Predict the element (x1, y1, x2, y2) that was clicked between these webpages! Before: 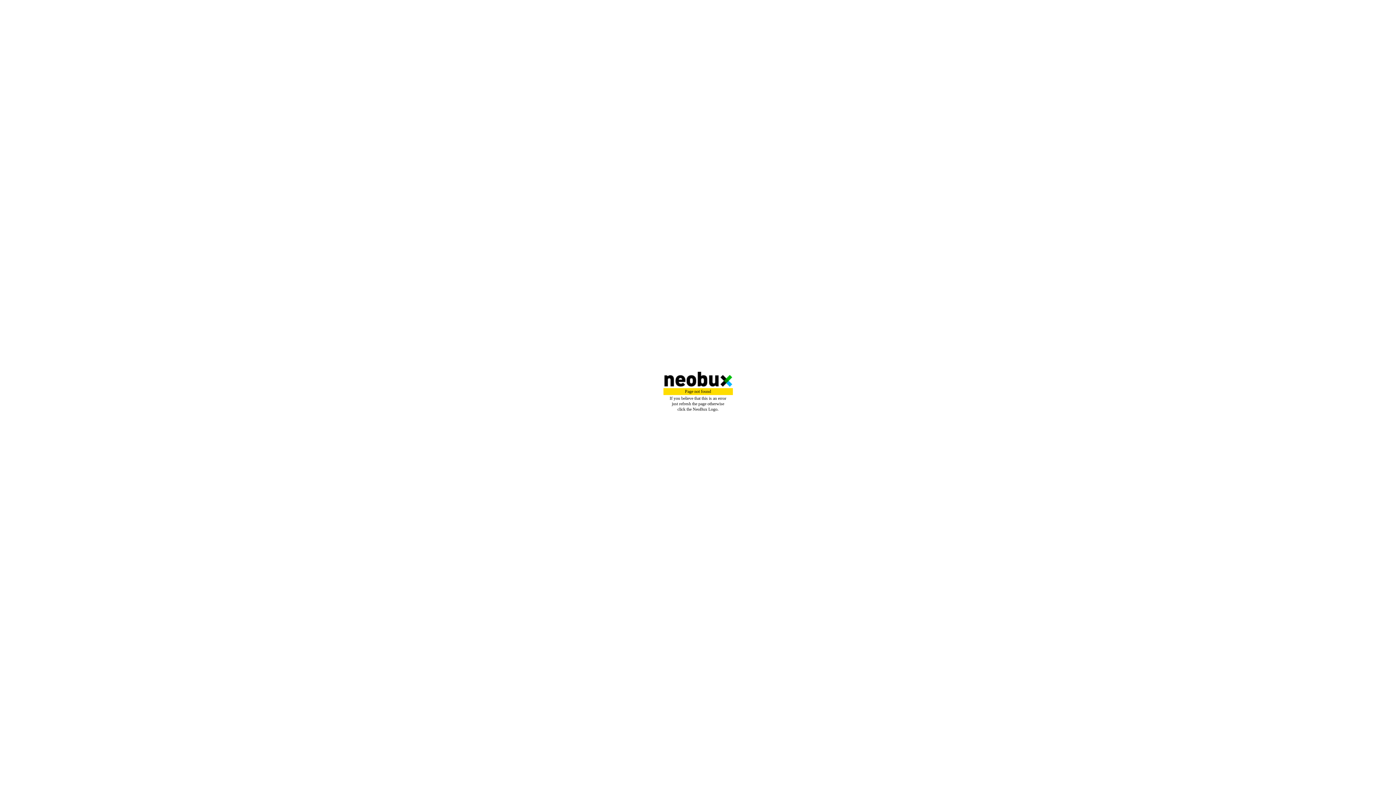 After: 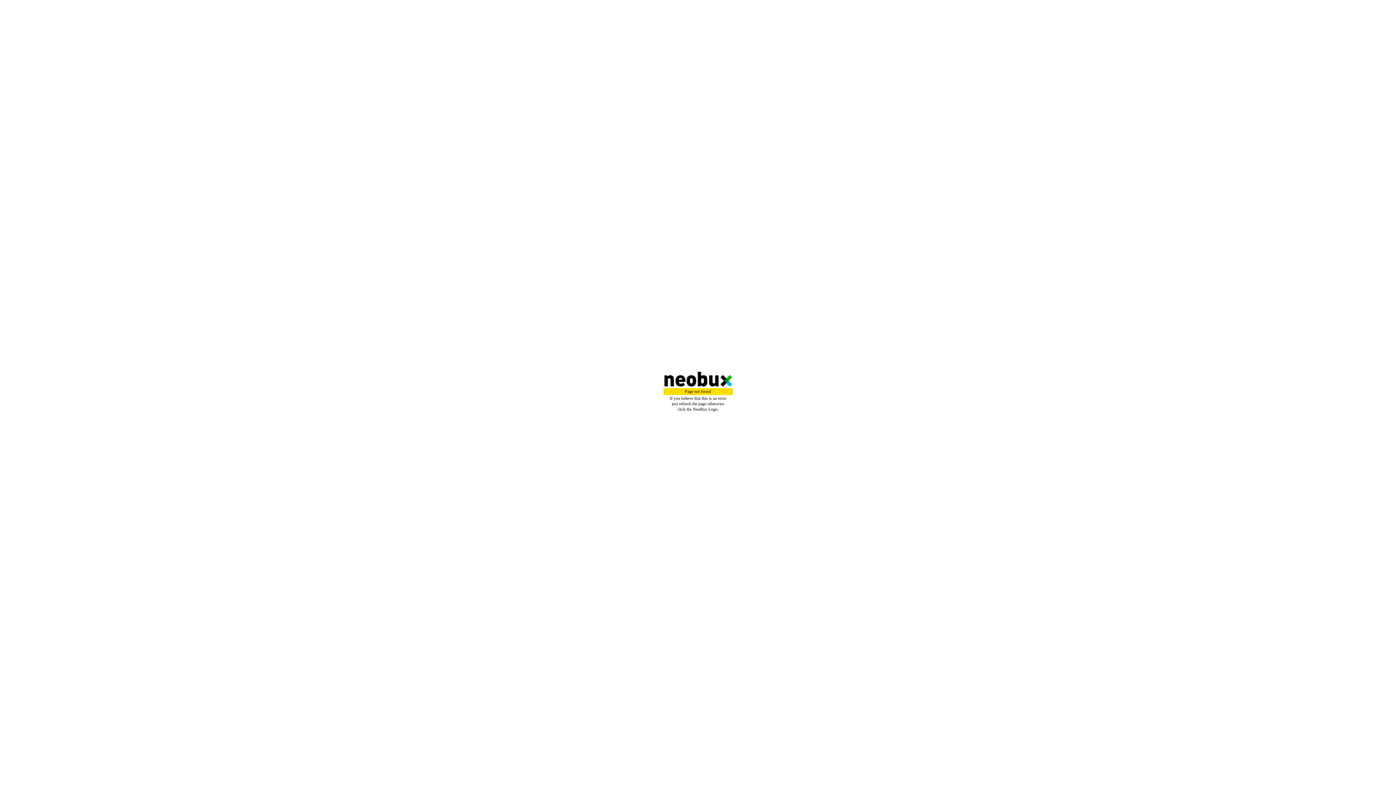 Action: bbox: (1, 372, 1395, 386)